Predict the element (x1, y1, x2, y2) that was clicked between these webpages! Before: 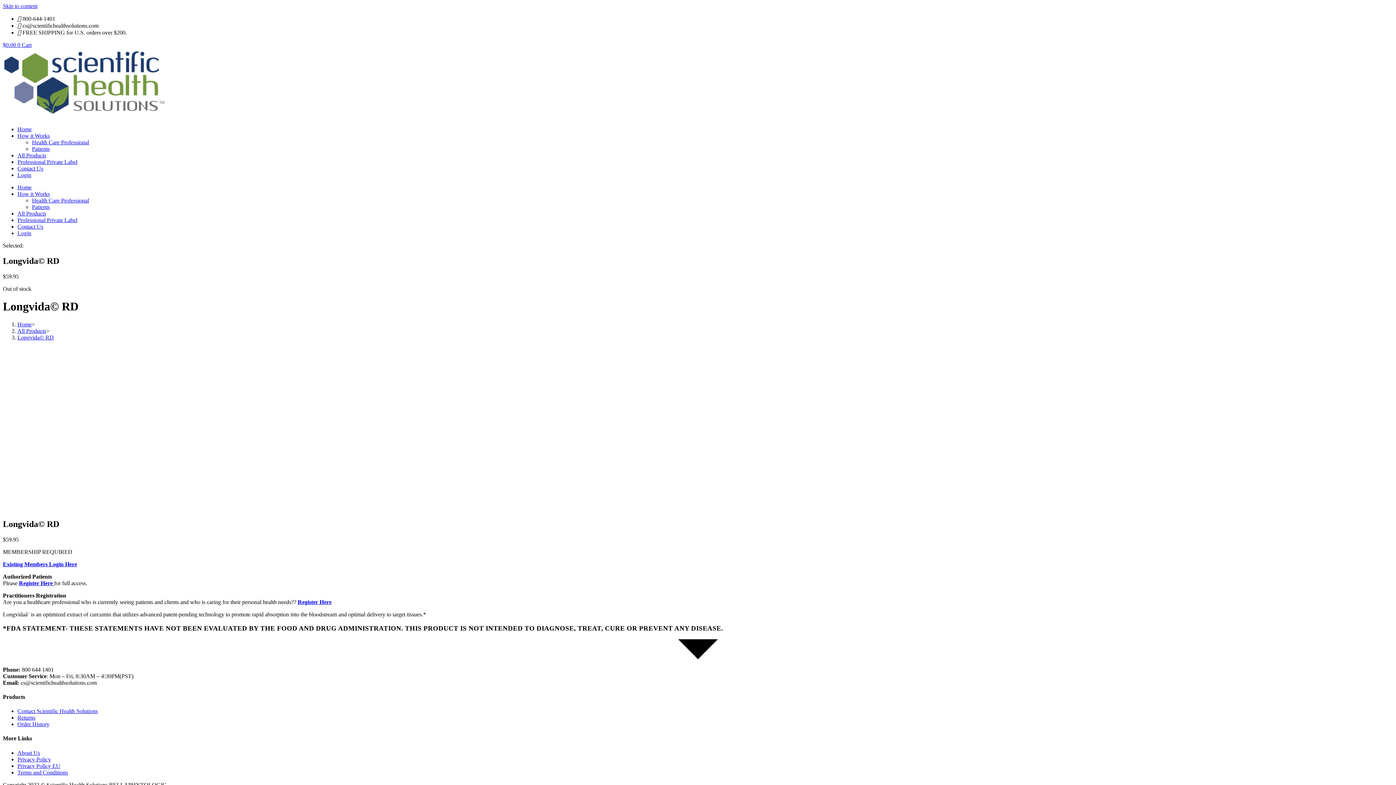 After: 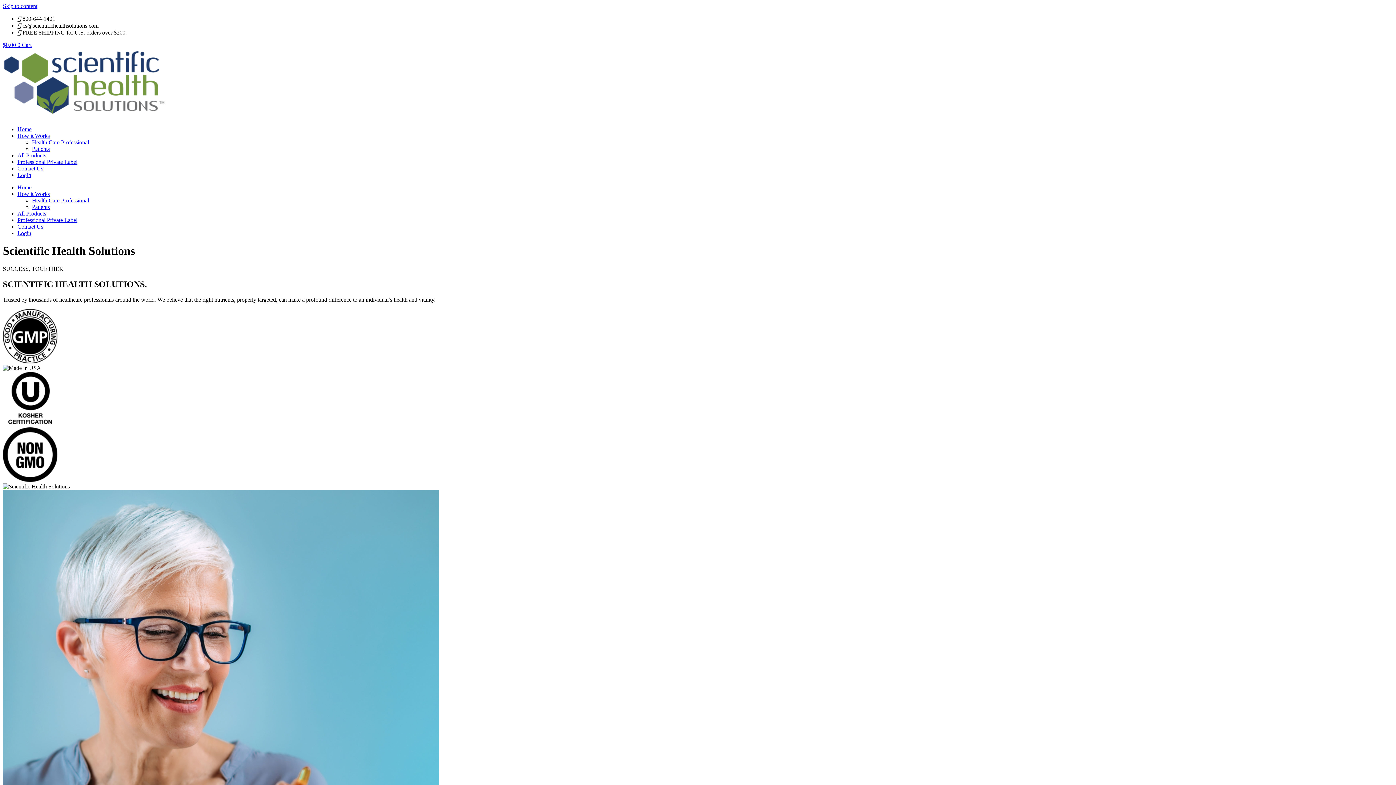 Action: bbox: (17, 184, 31, 190) label: Home